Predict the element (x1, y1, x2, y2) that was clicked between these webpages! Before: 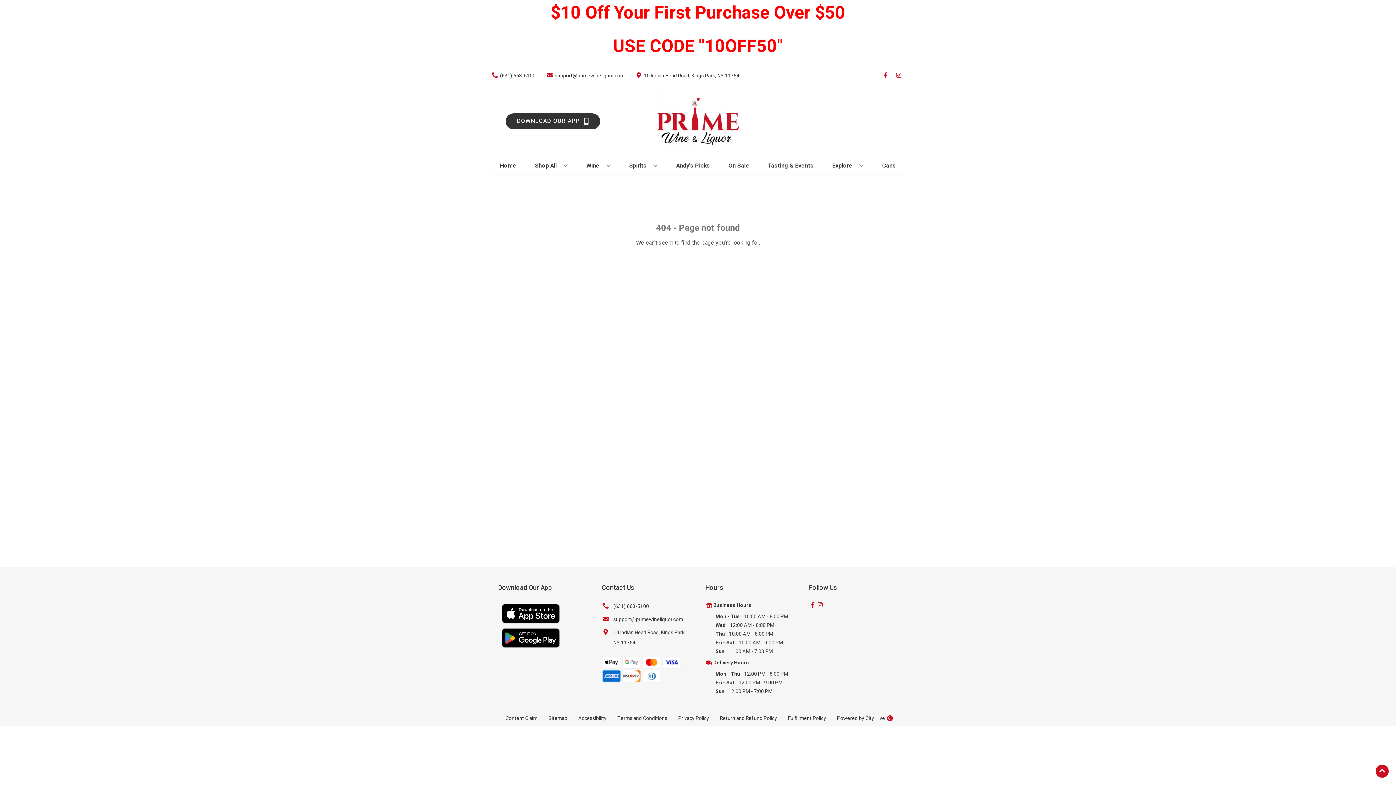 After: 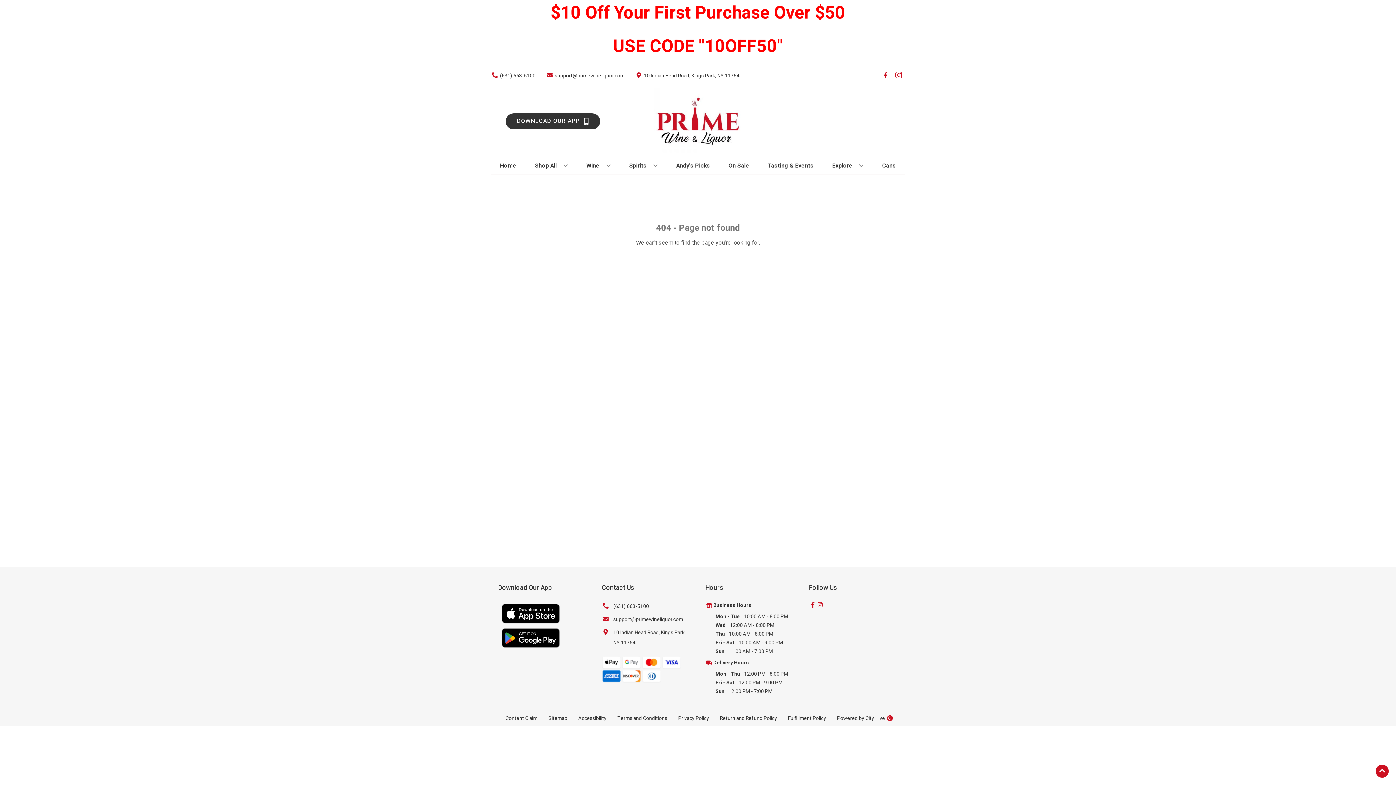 Action: bbox: (892, 72, 905, 79) label: Opens instagram in a new tab